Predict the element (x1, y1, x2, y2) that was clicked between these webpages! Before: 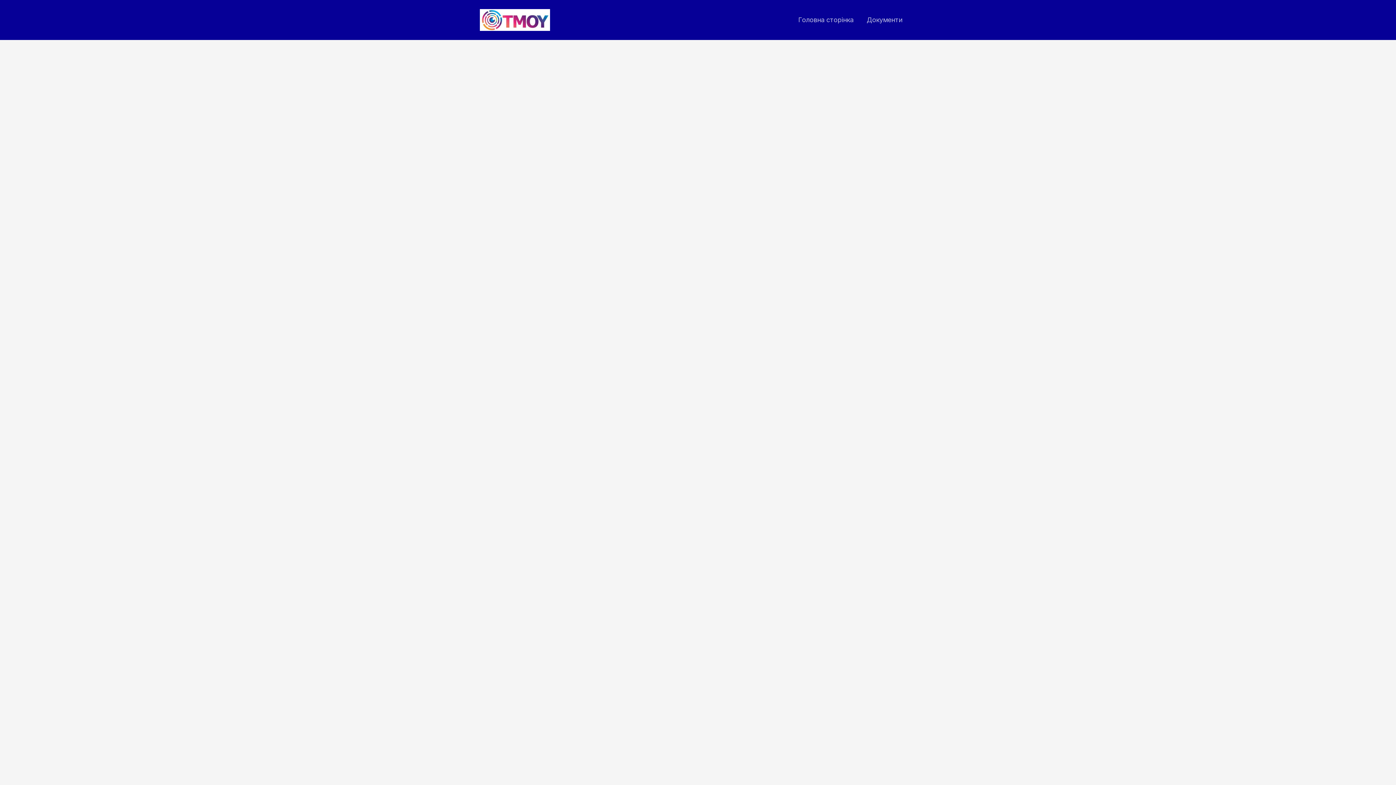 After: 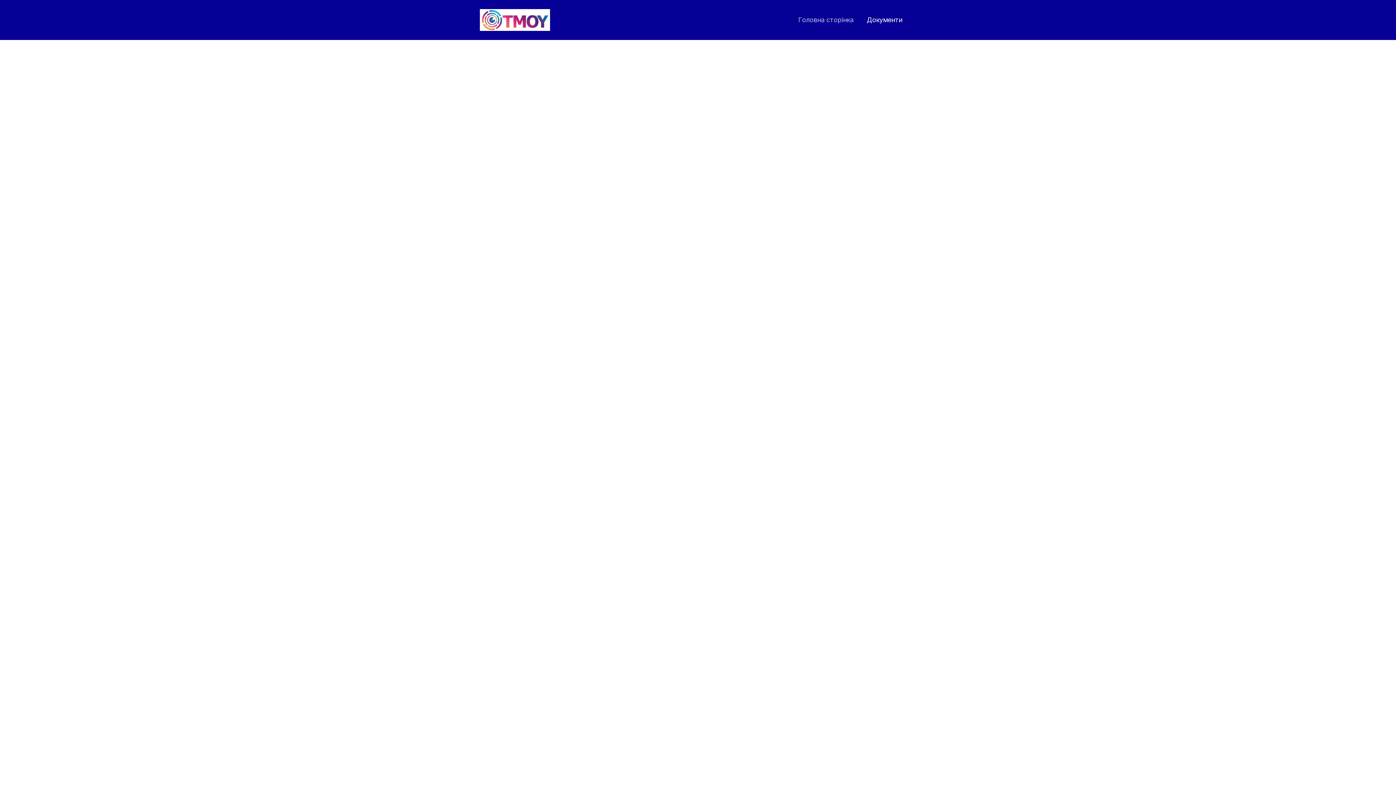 Action: bbox: (860, 0, 909, 40) label: Документи